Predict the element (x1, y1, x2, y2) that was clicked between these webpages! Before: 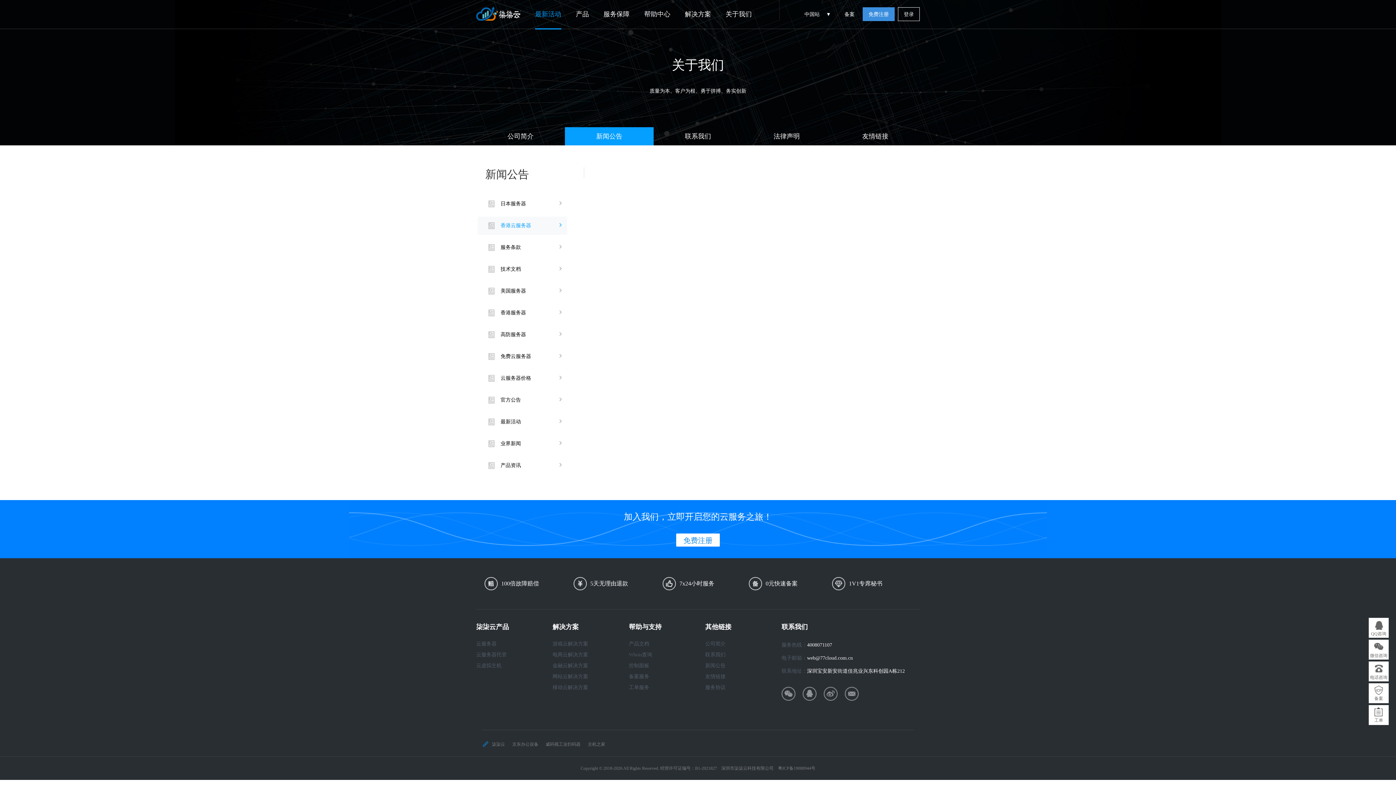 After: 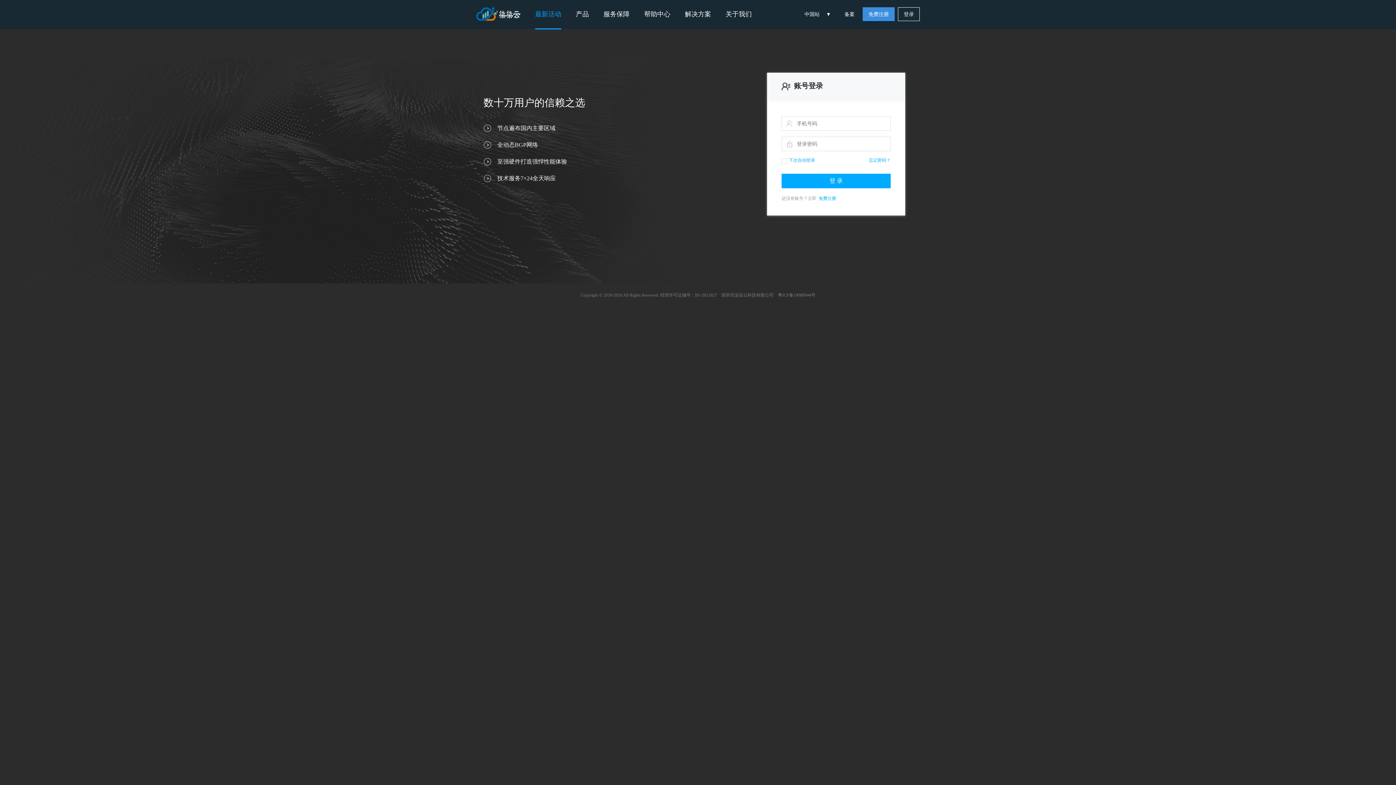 Action: bbox: (898, 7, 920, 21) label: 登录